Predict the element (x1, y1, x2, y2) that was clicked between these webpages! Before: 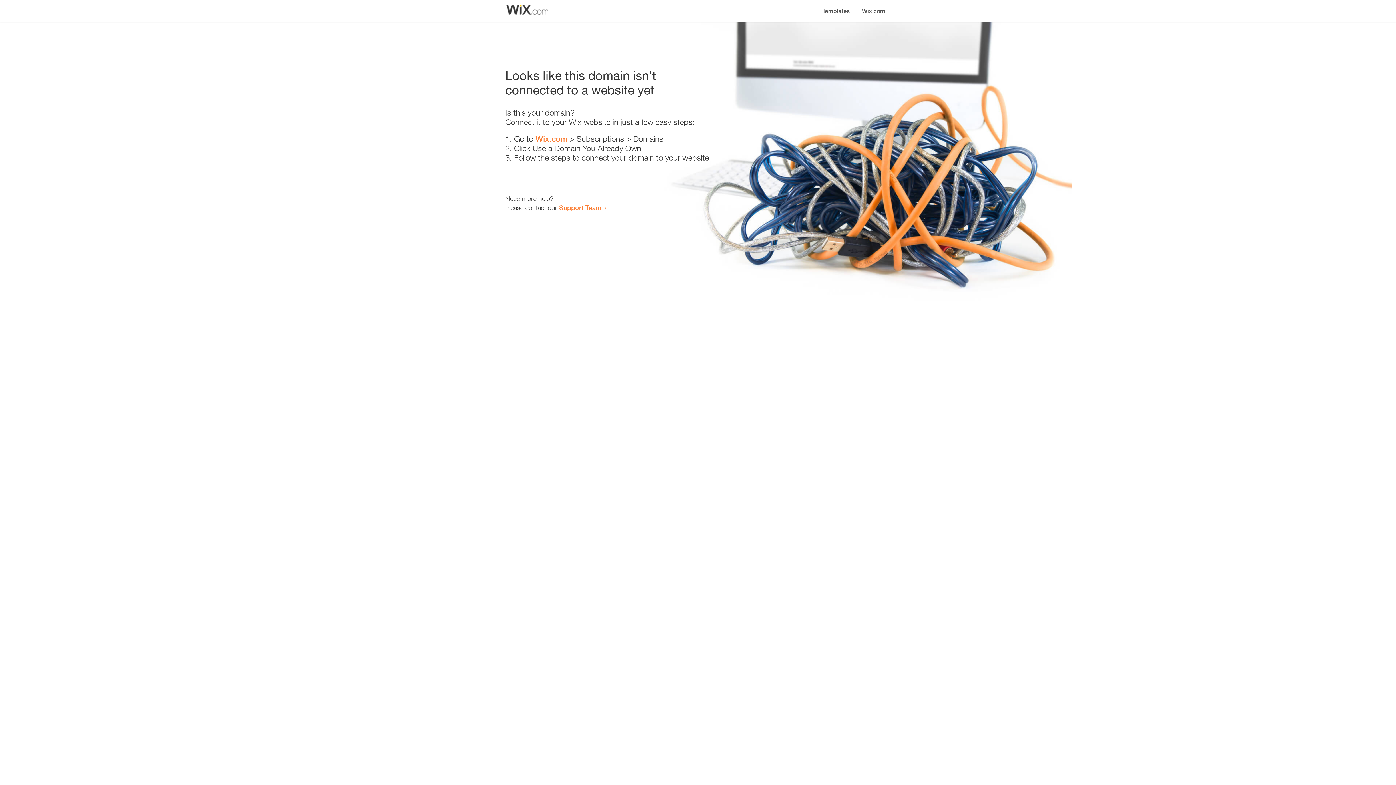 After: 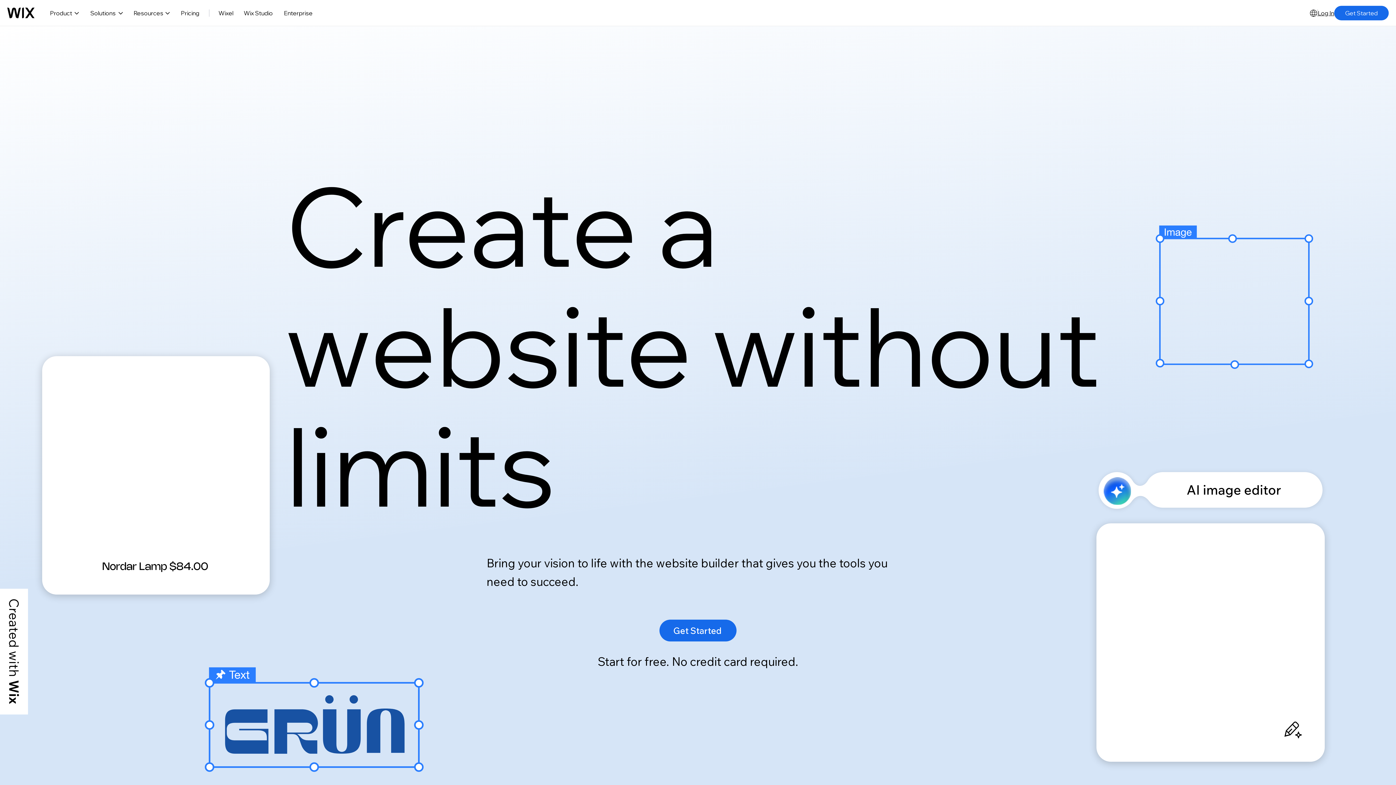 Action: label: Wix.com bbox: (856, 0, 890, 14)